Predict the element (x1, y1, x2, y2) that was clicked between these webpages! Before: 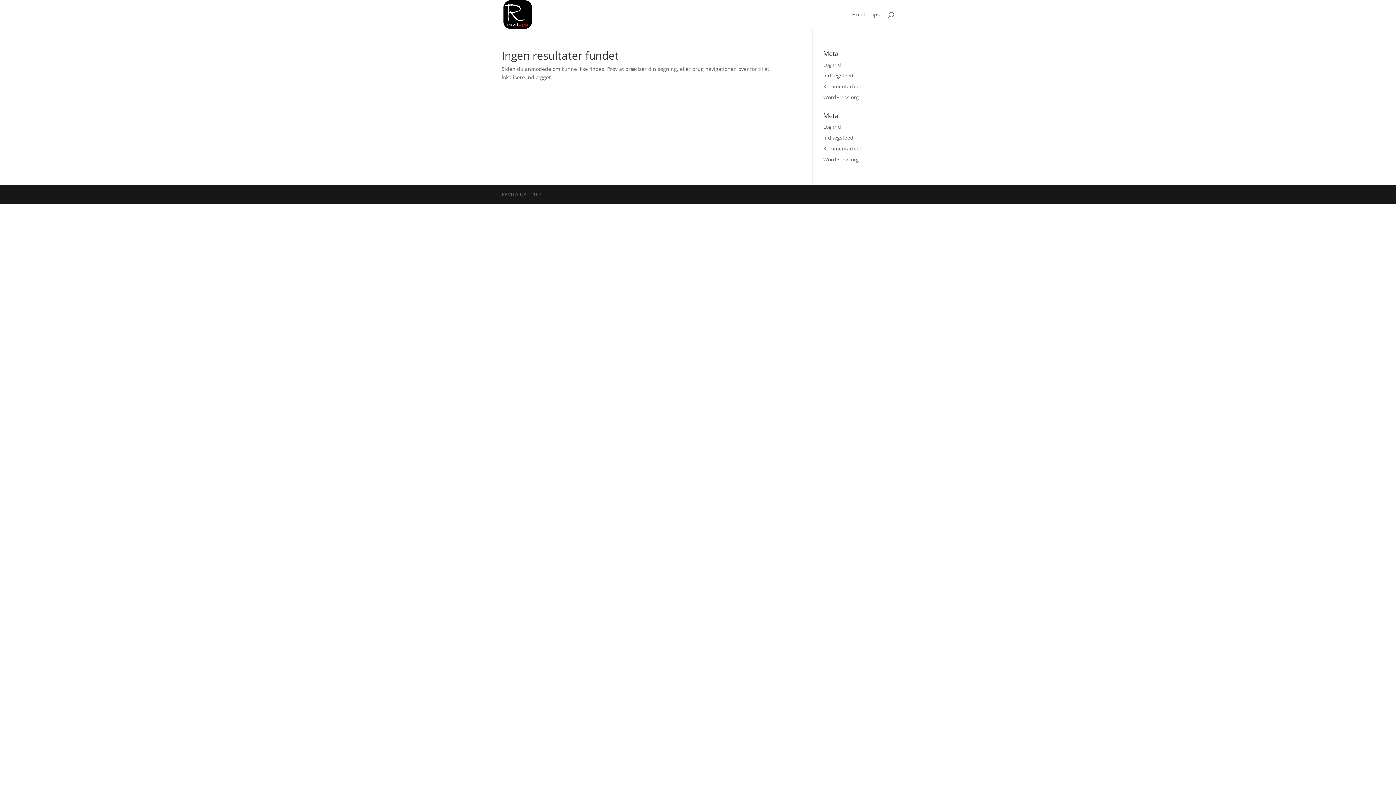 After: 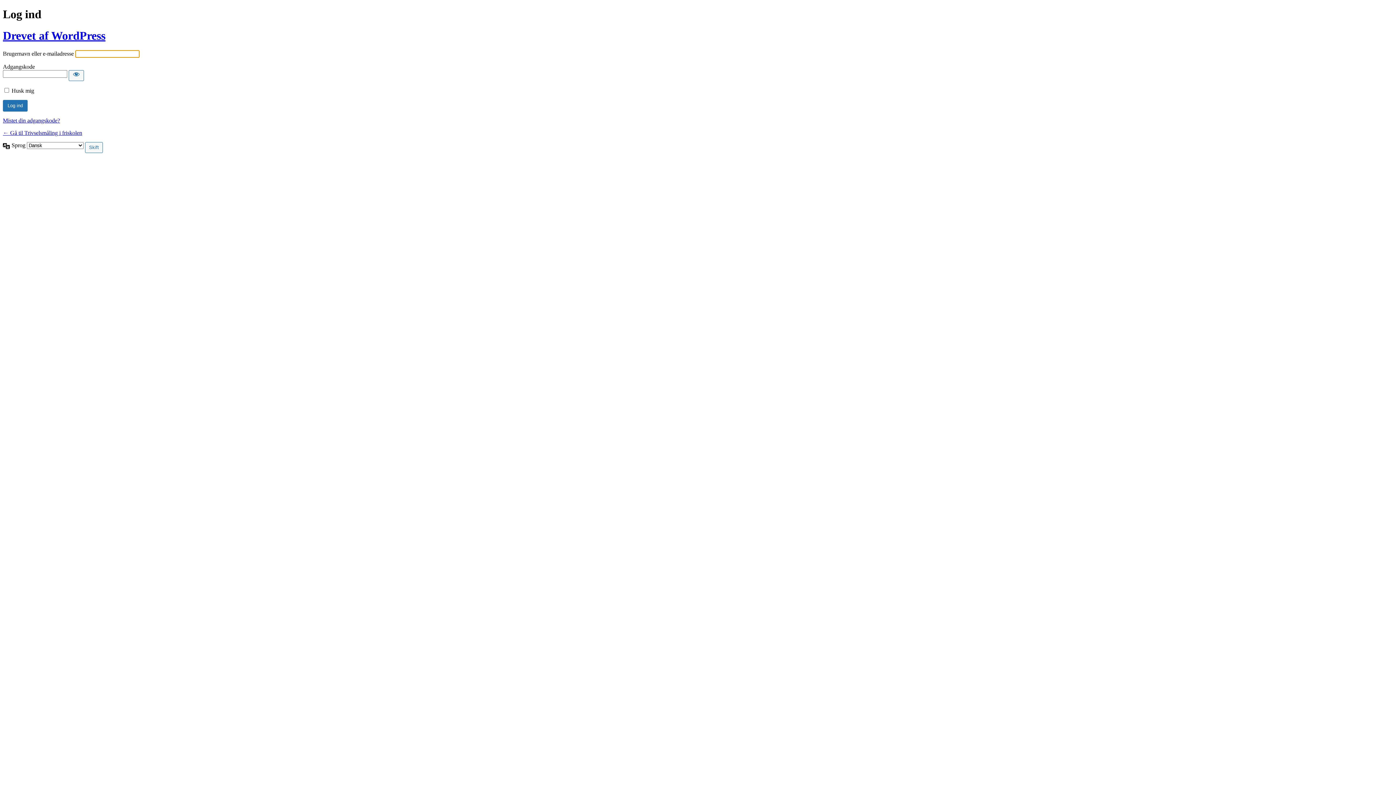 Action: bbox: (823, 61, 841, 68) label: Log ind